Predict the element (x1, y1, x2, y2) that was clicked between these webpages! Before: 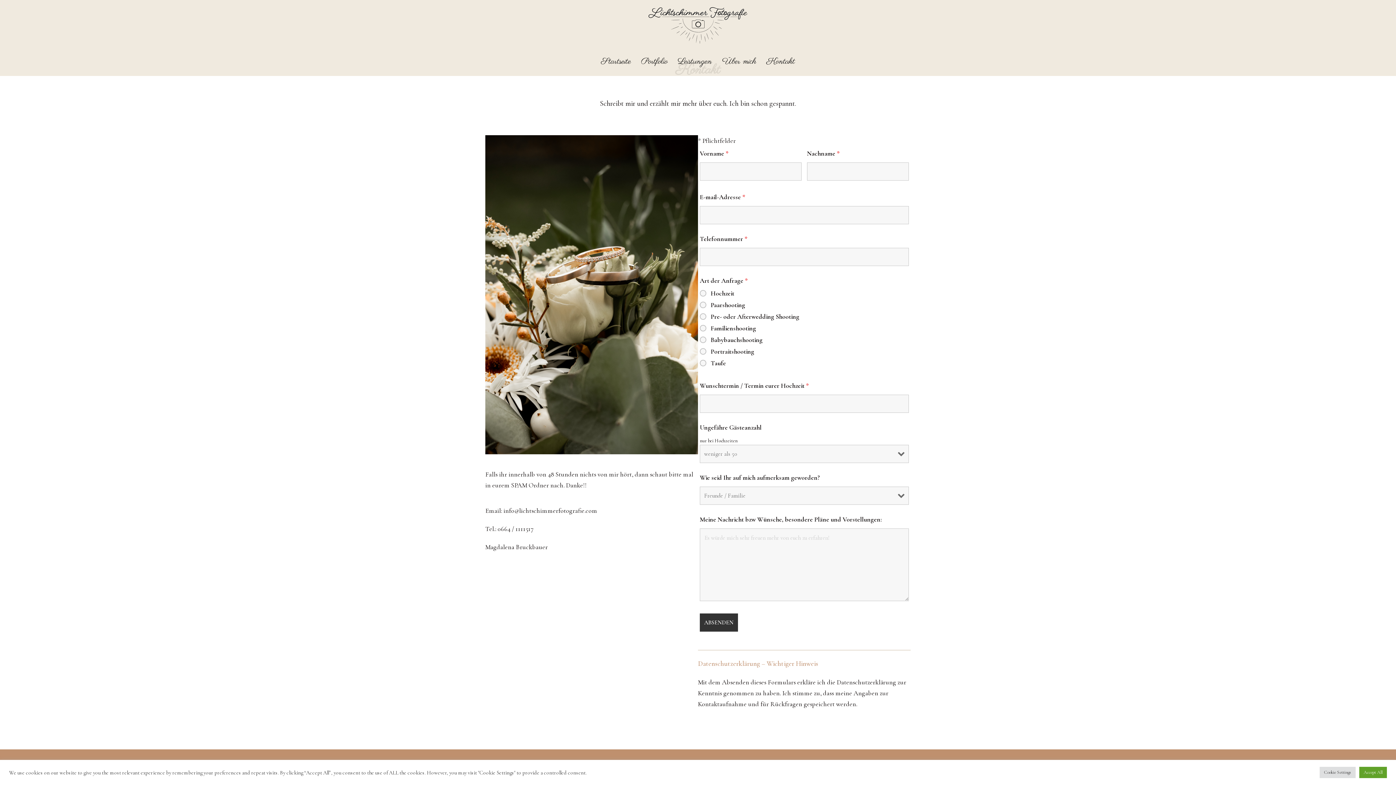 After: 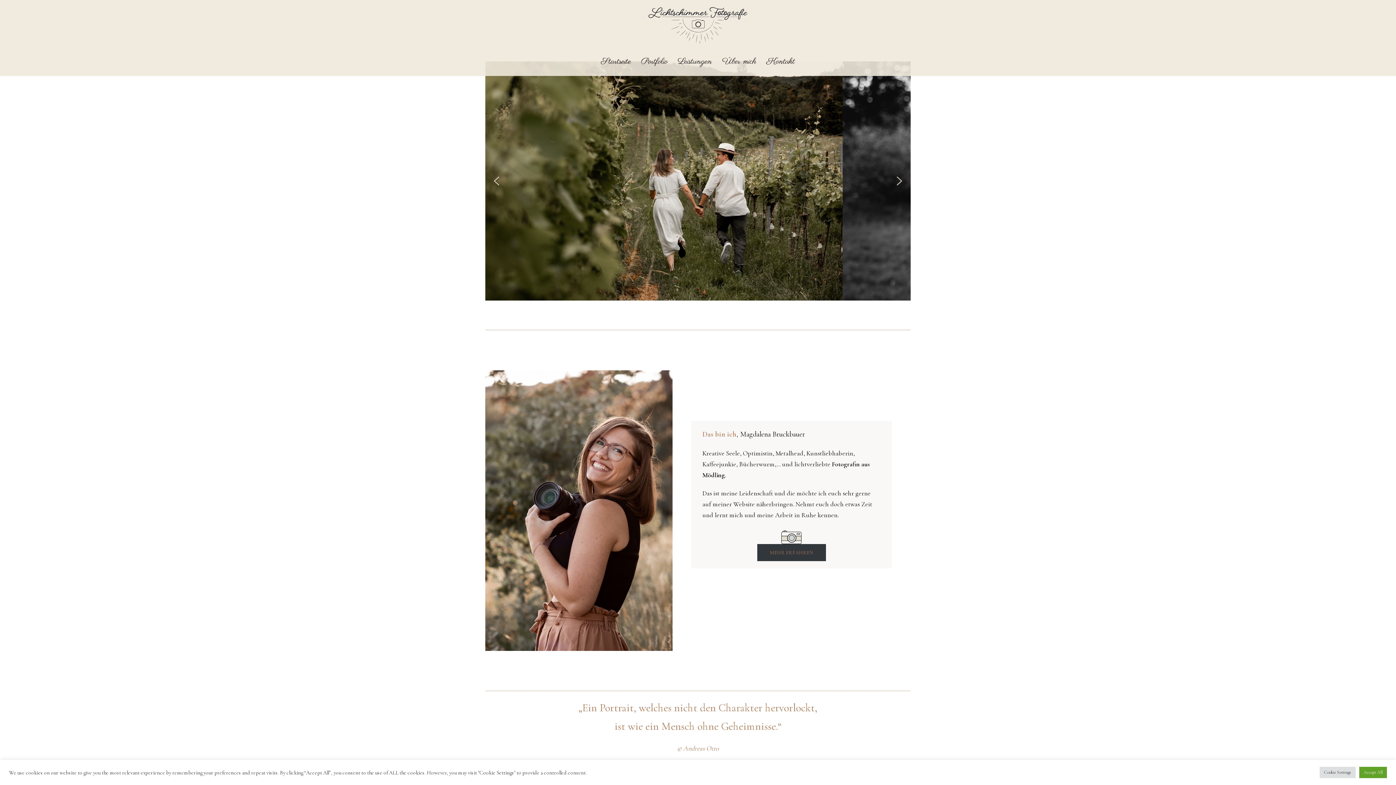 Action: bbox: (648, 23, 747, 31)